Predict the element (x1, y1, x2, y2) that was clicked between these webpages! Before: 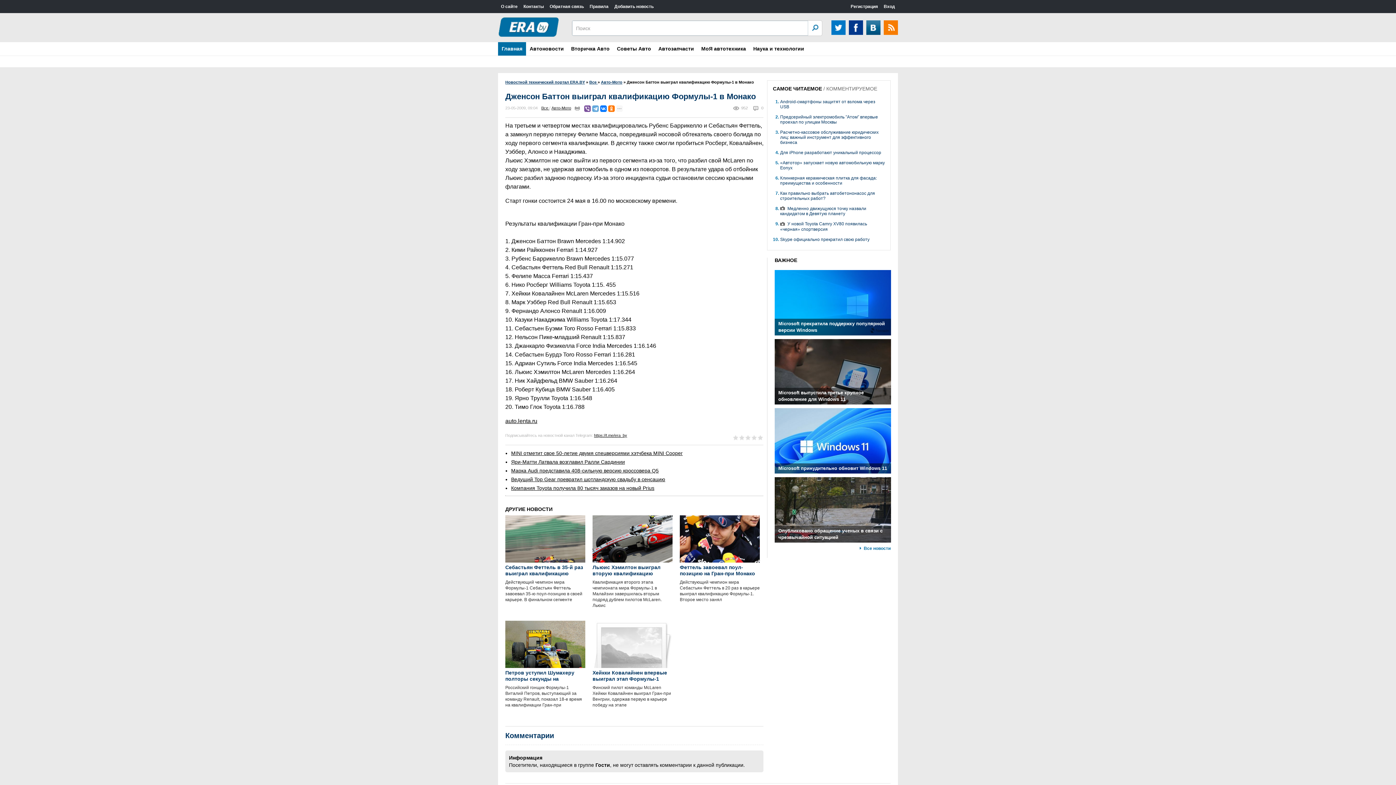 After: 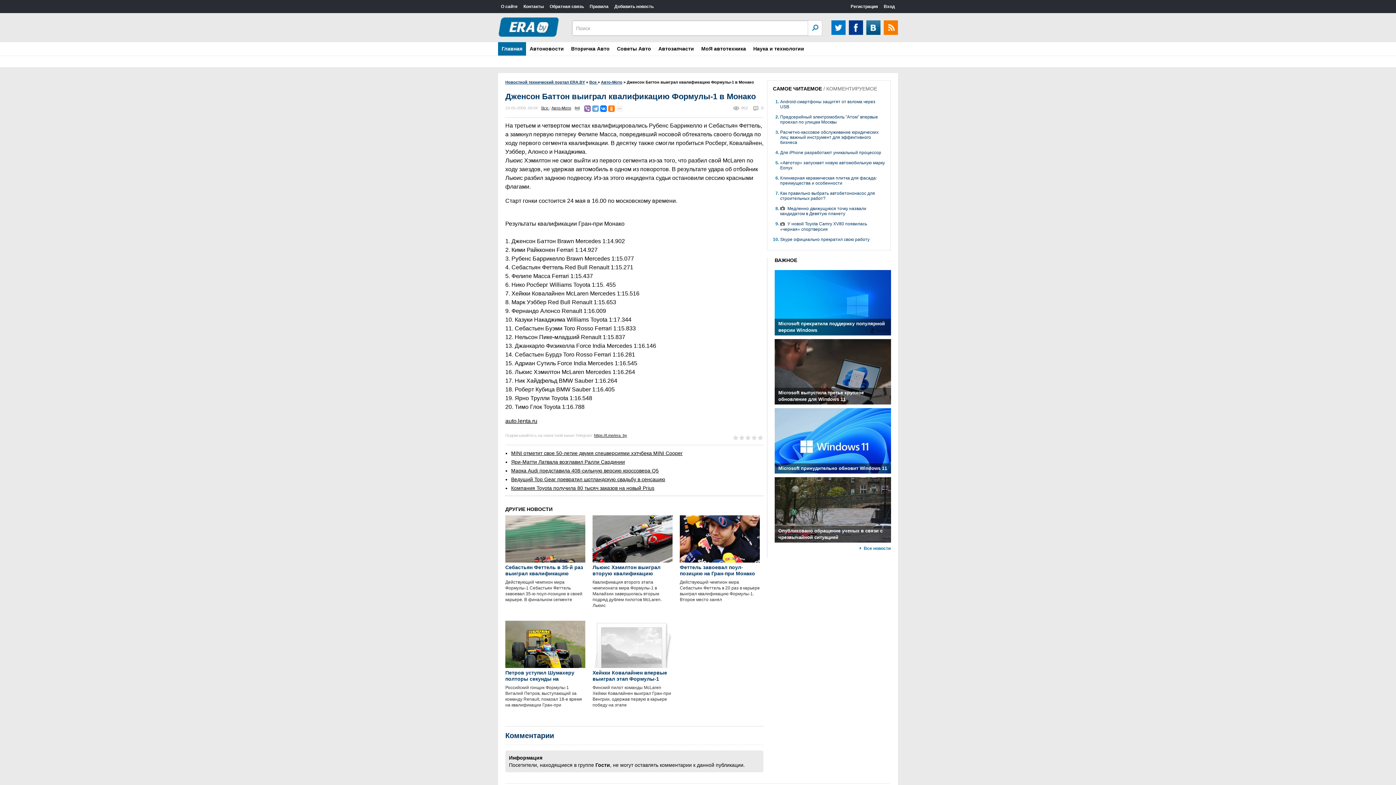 Action: bbox: (584, 105, 590, 112)